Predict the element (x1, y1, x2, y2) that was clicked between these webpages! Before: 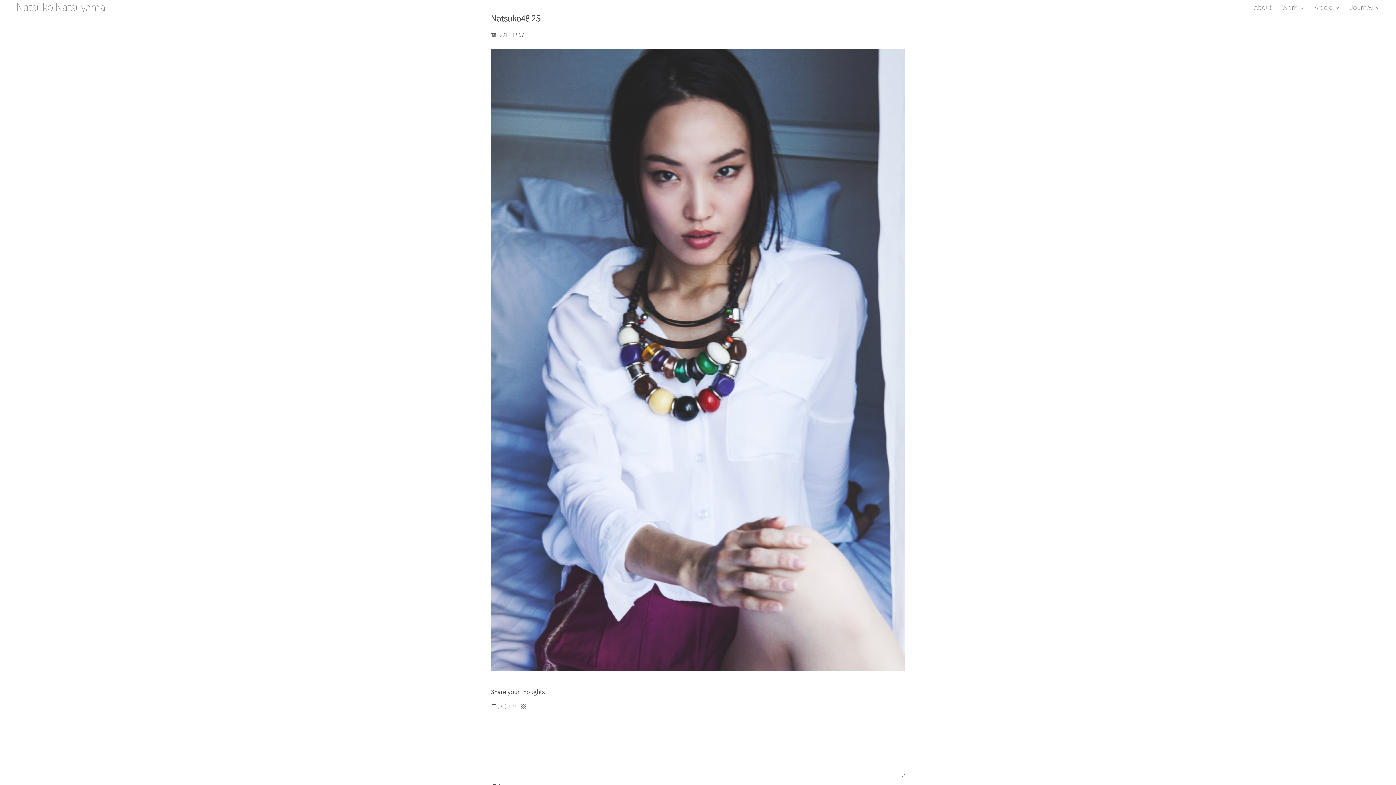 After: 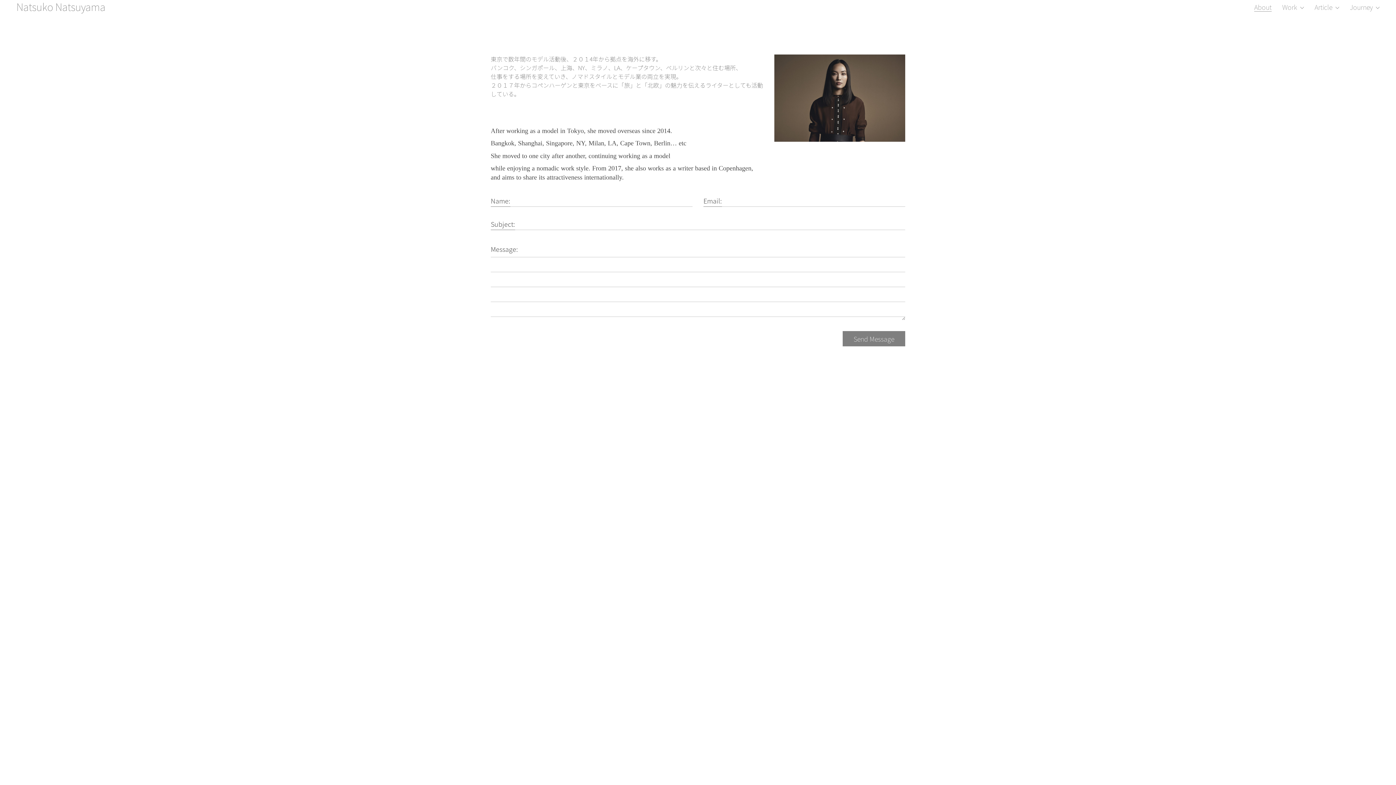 Action: bbox: (1254, 2, 1272, 11) label: About